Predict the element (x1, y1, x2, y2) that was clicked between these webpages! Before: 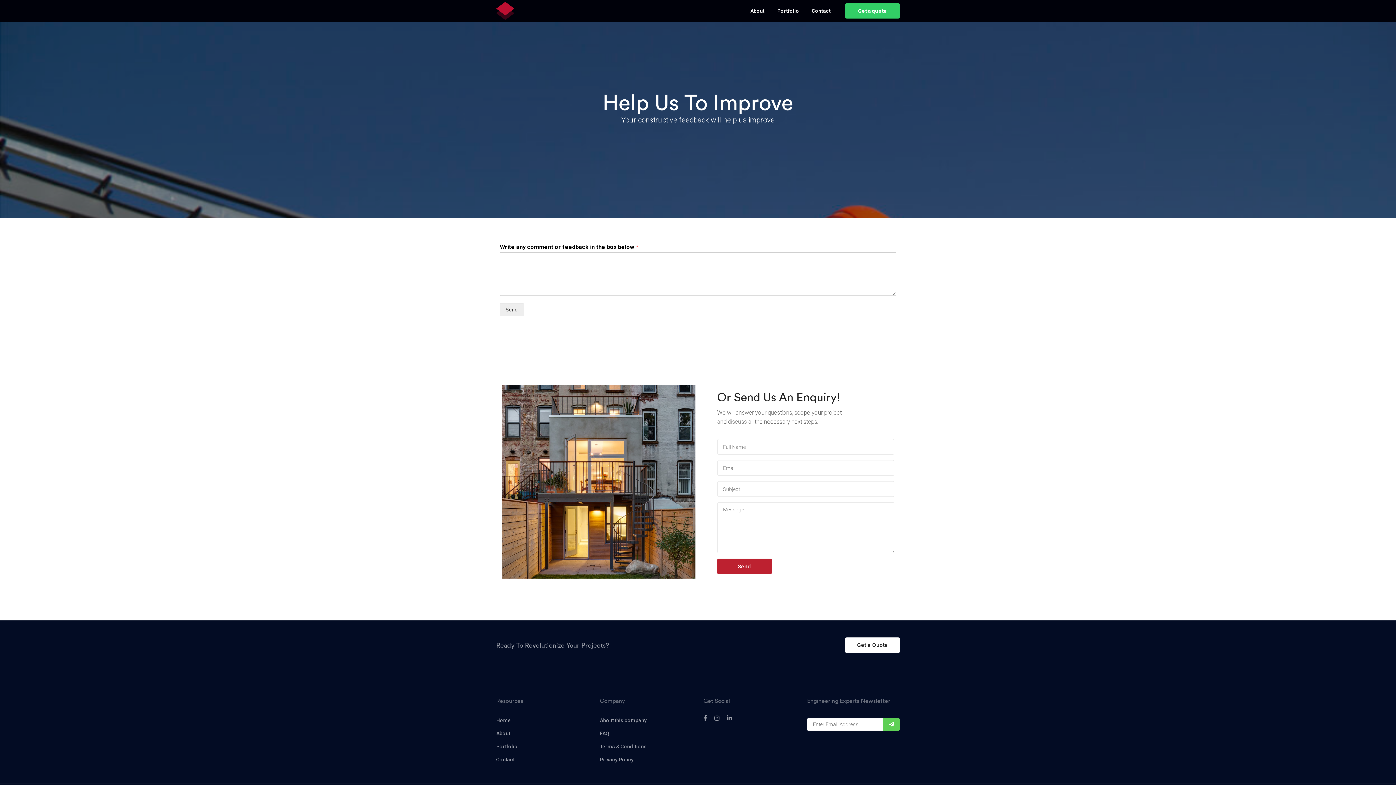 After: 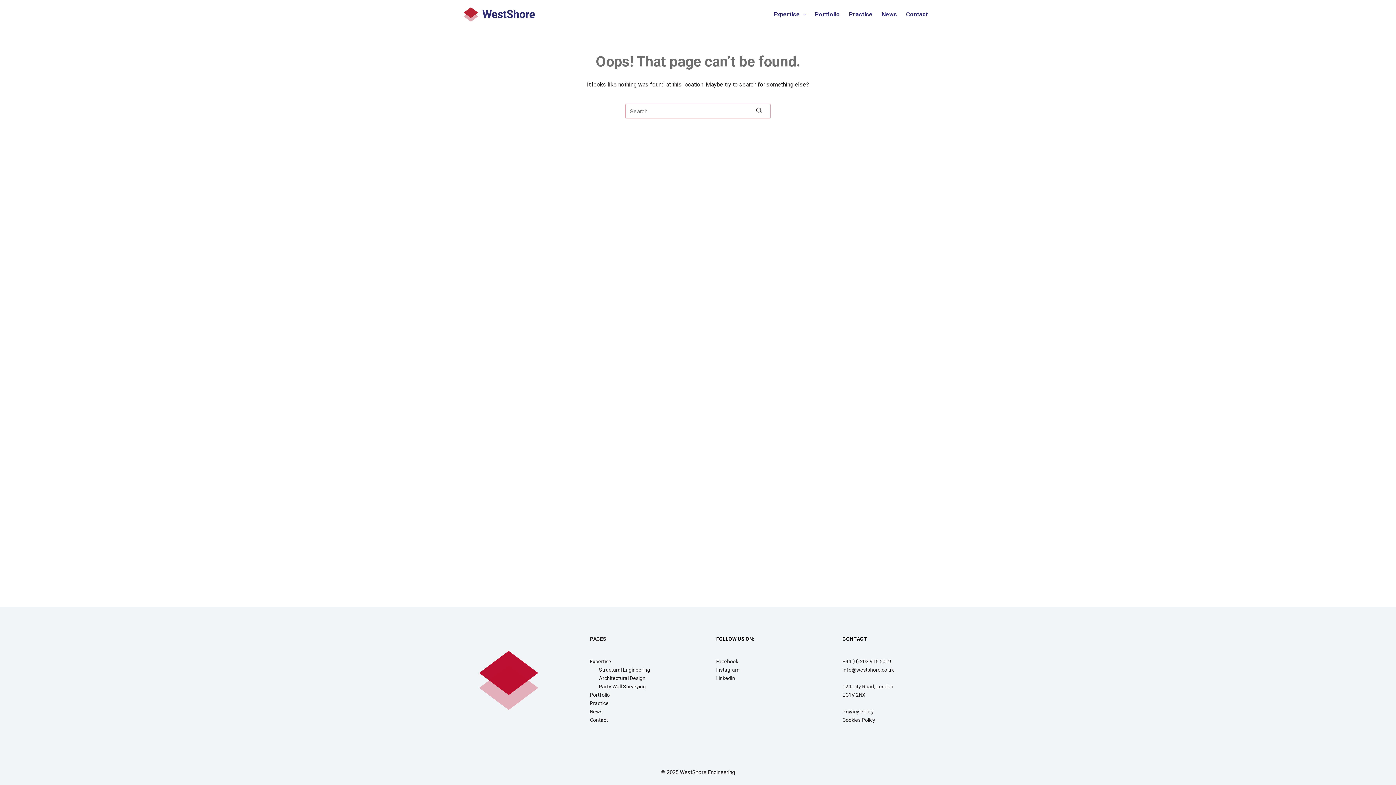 Action: bbox: (750, 0, 764, 21) label: About